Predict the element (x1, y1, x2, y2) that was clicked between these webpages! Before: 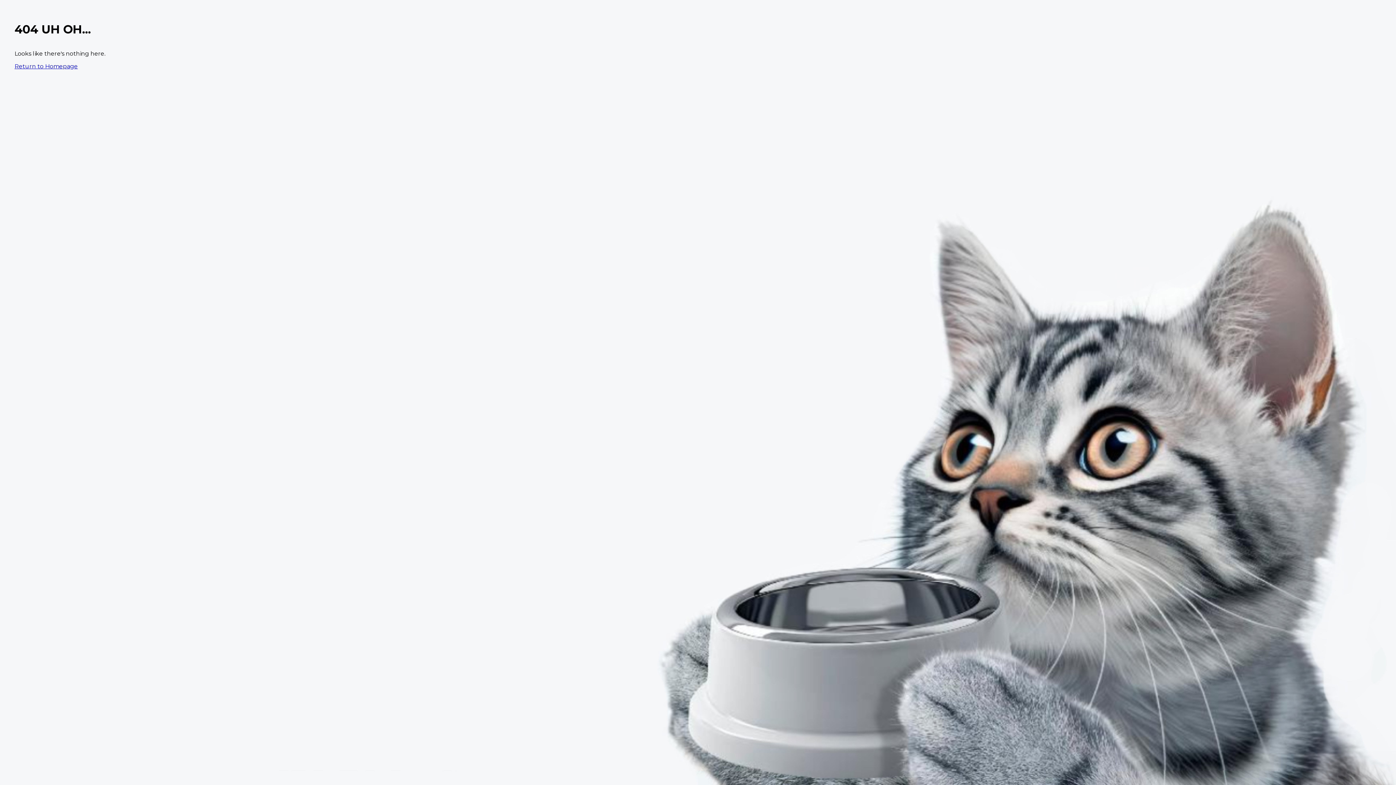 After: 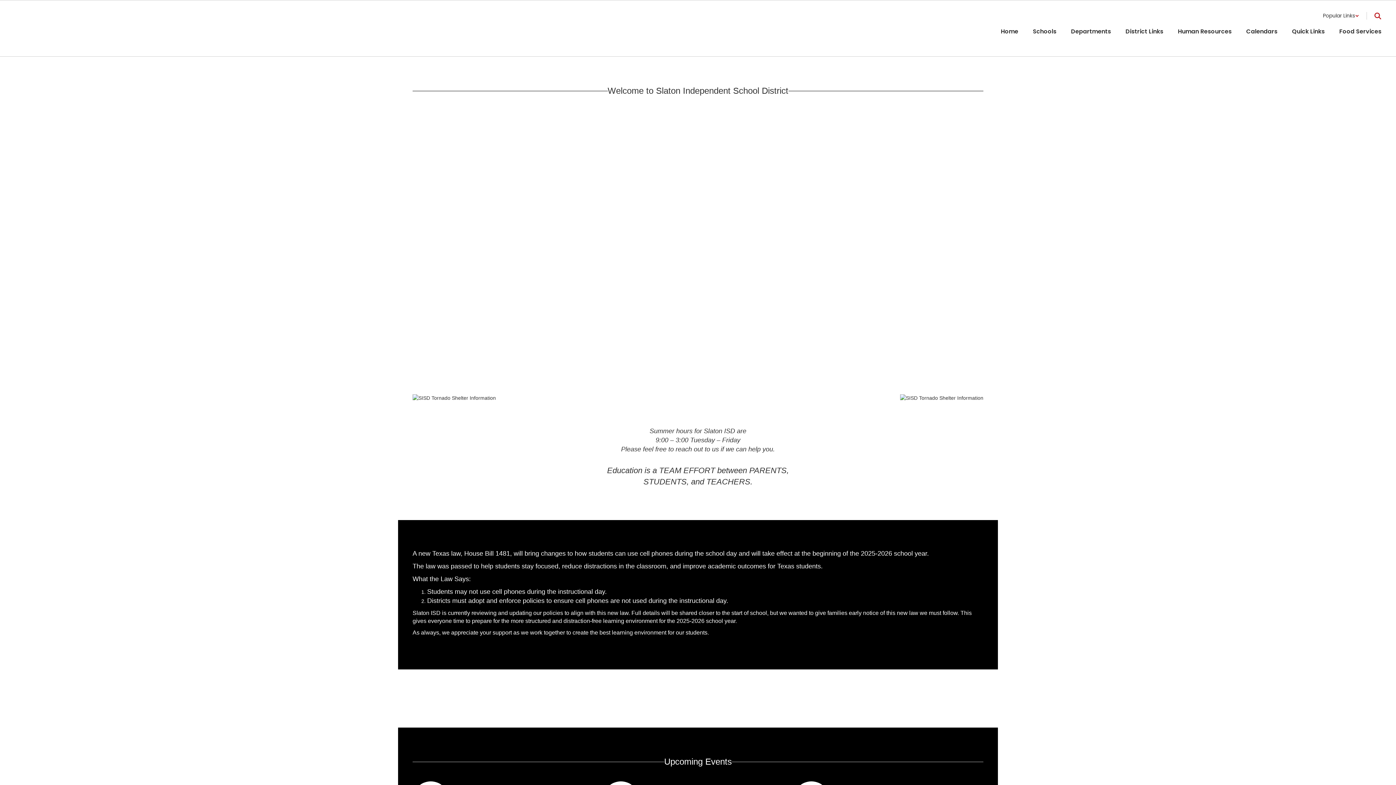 Action: label: Return to Homepage bbox: (14, 62, 77, 69)